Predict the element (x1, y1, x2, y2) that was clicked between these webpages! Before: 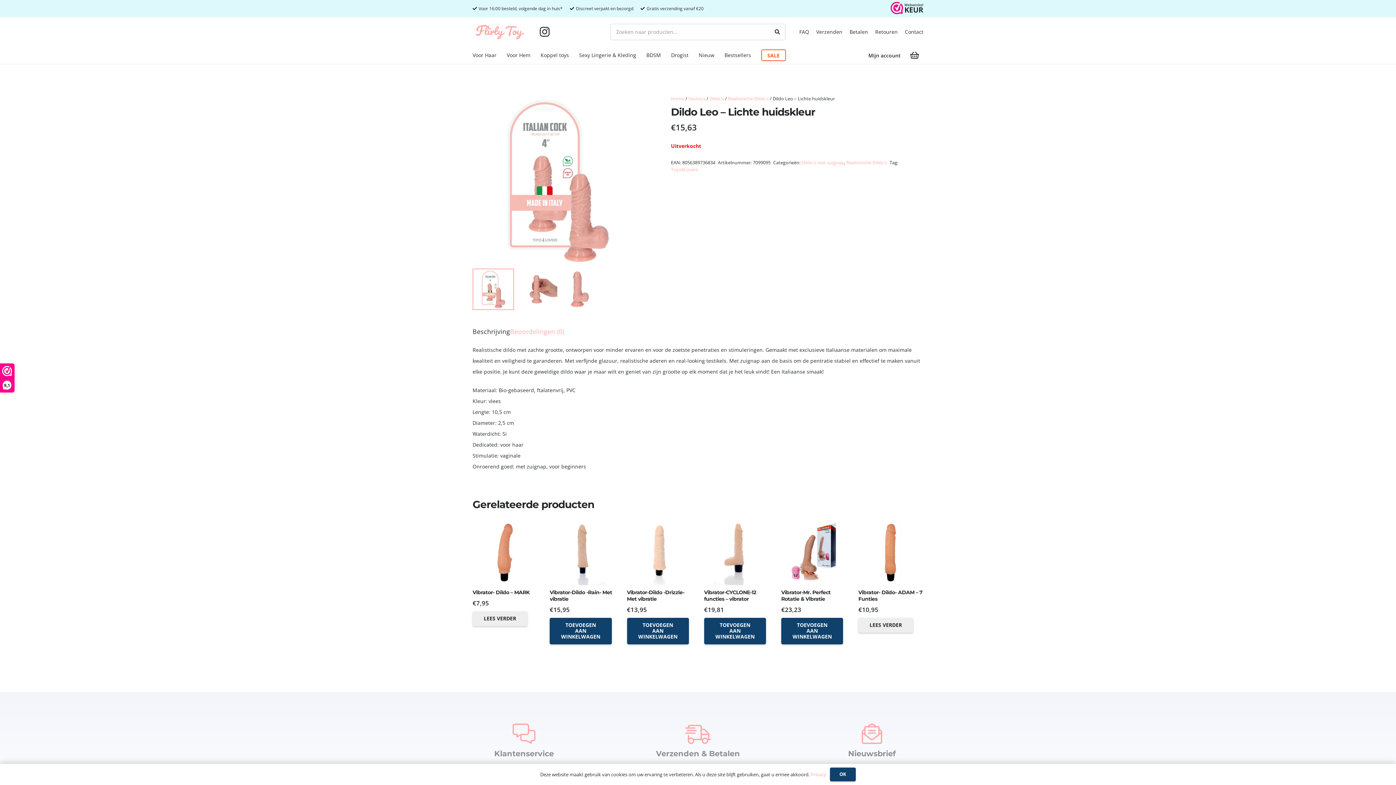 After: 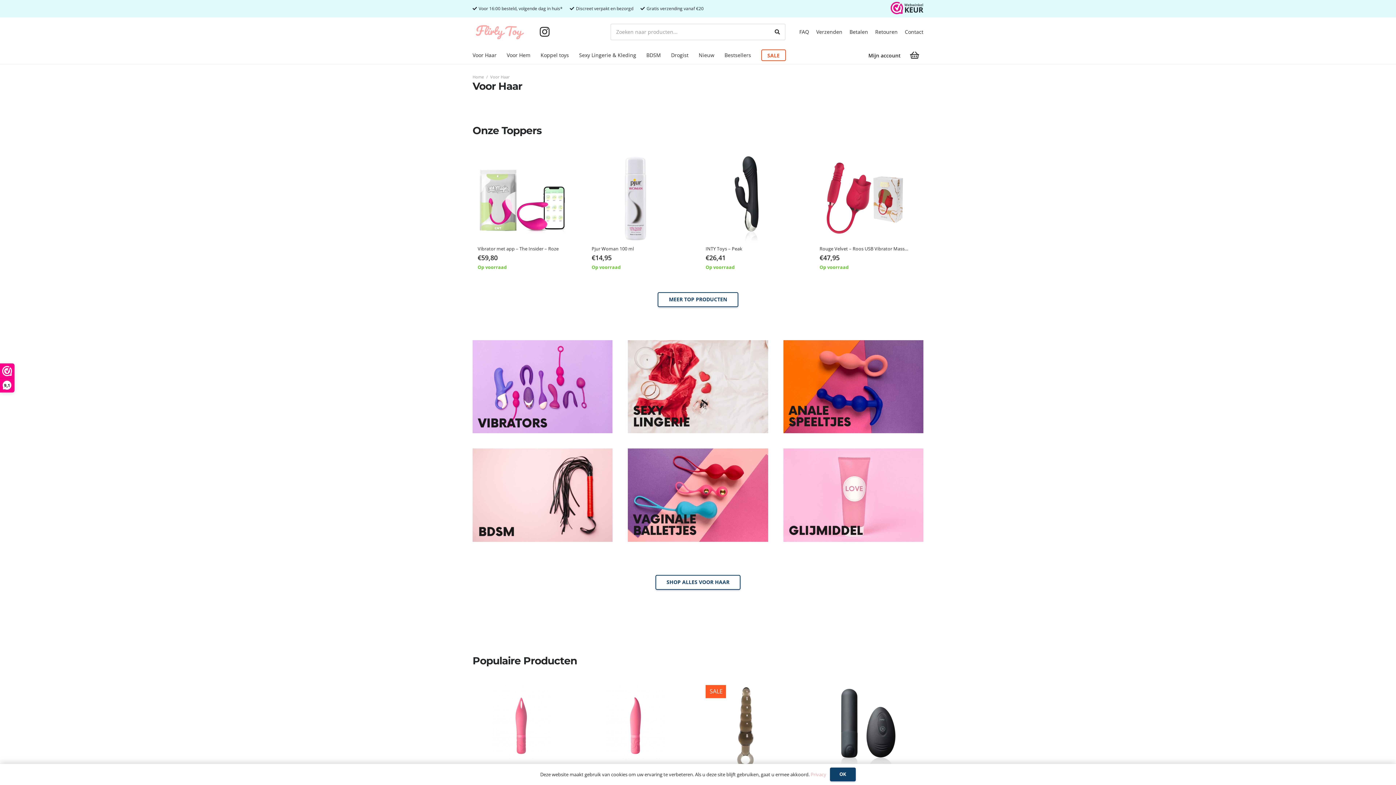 Action: label: Voor Haar bbox: (467, 46, 501, 64)